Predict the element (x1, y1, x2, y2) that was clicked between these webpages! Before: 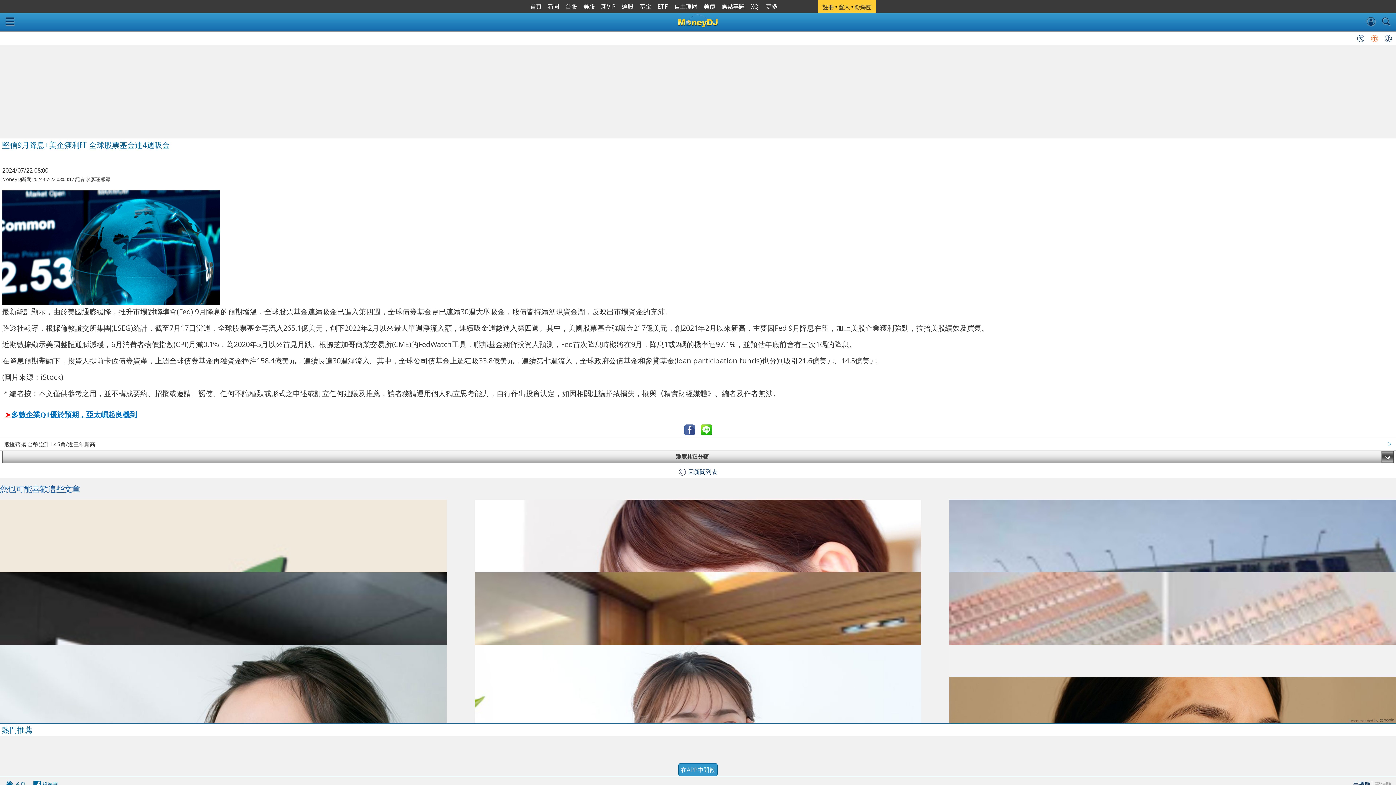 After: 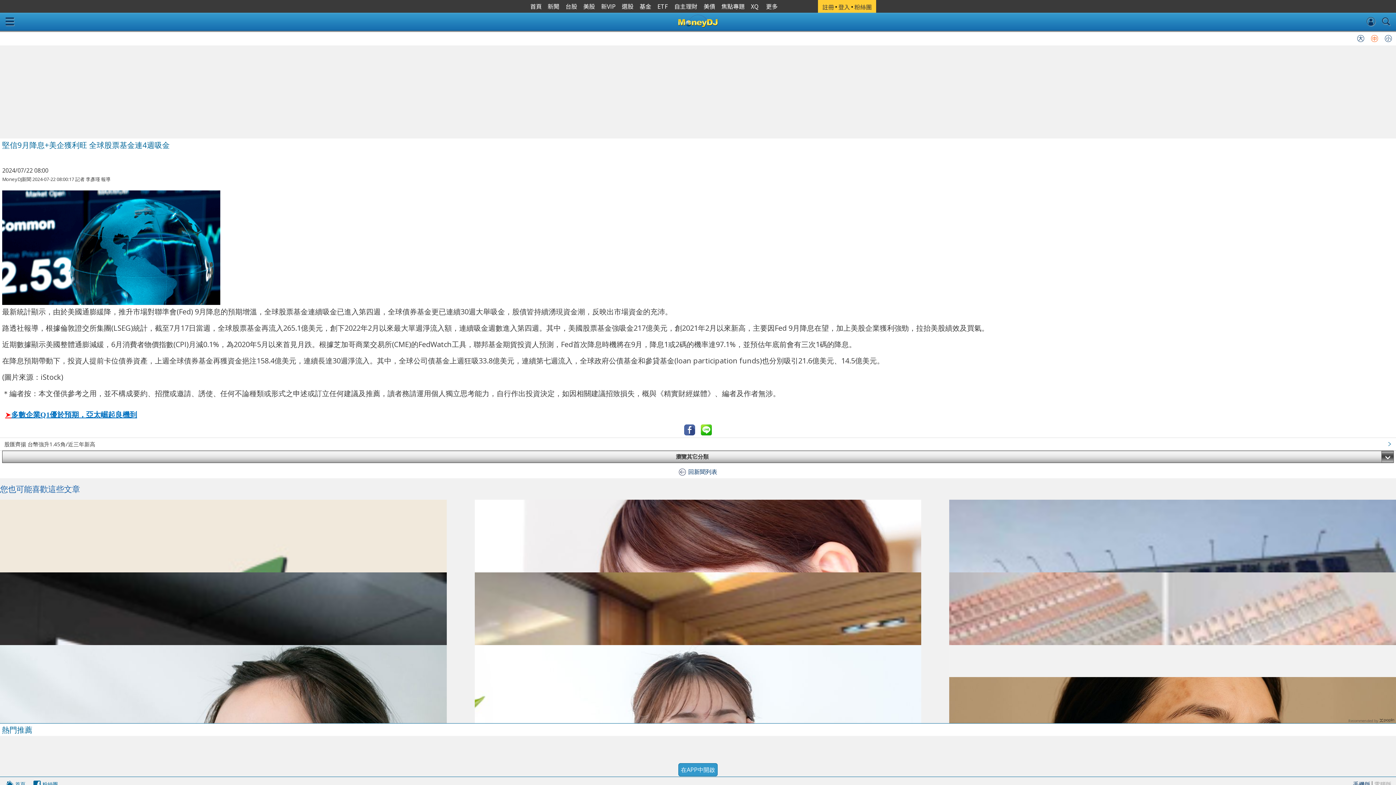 Action: bbox: (684, 424, 695, 435)